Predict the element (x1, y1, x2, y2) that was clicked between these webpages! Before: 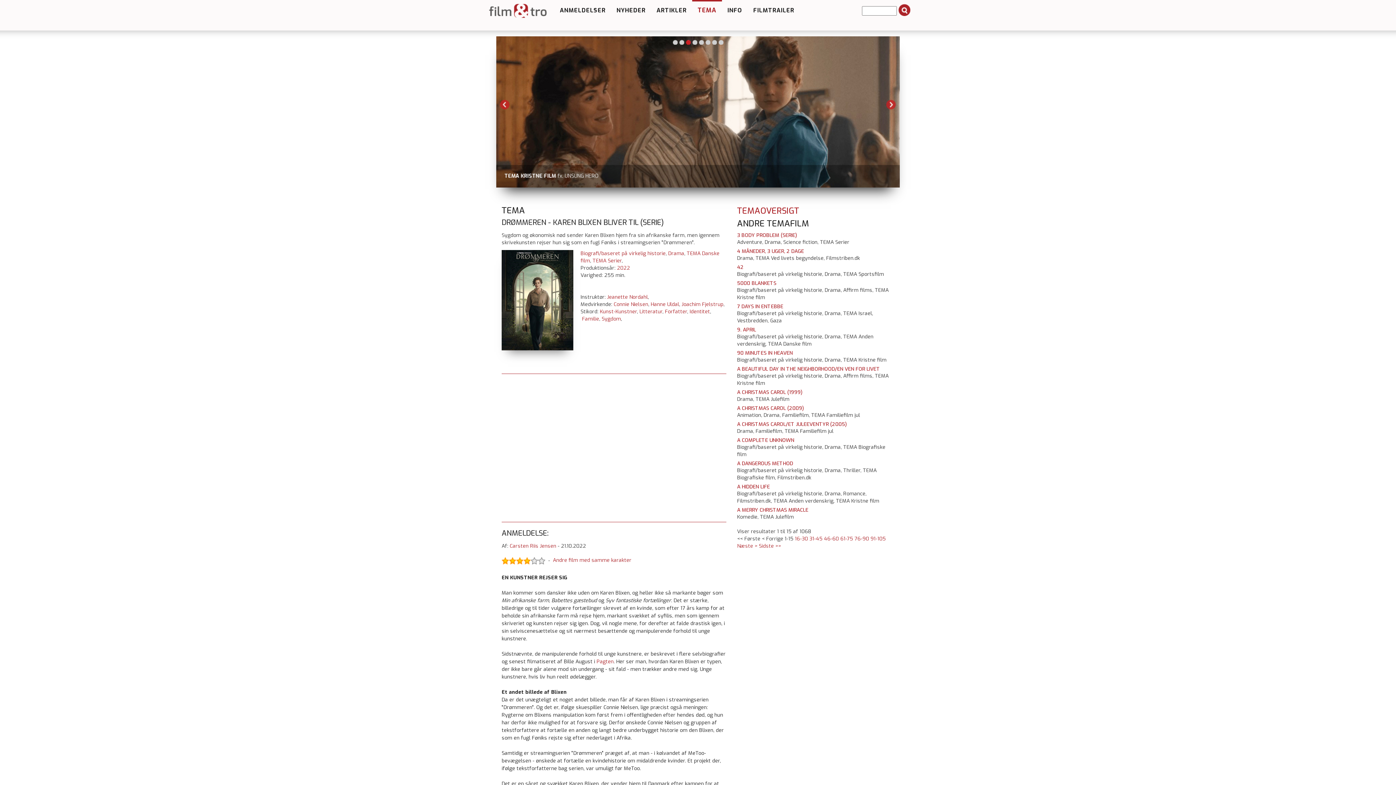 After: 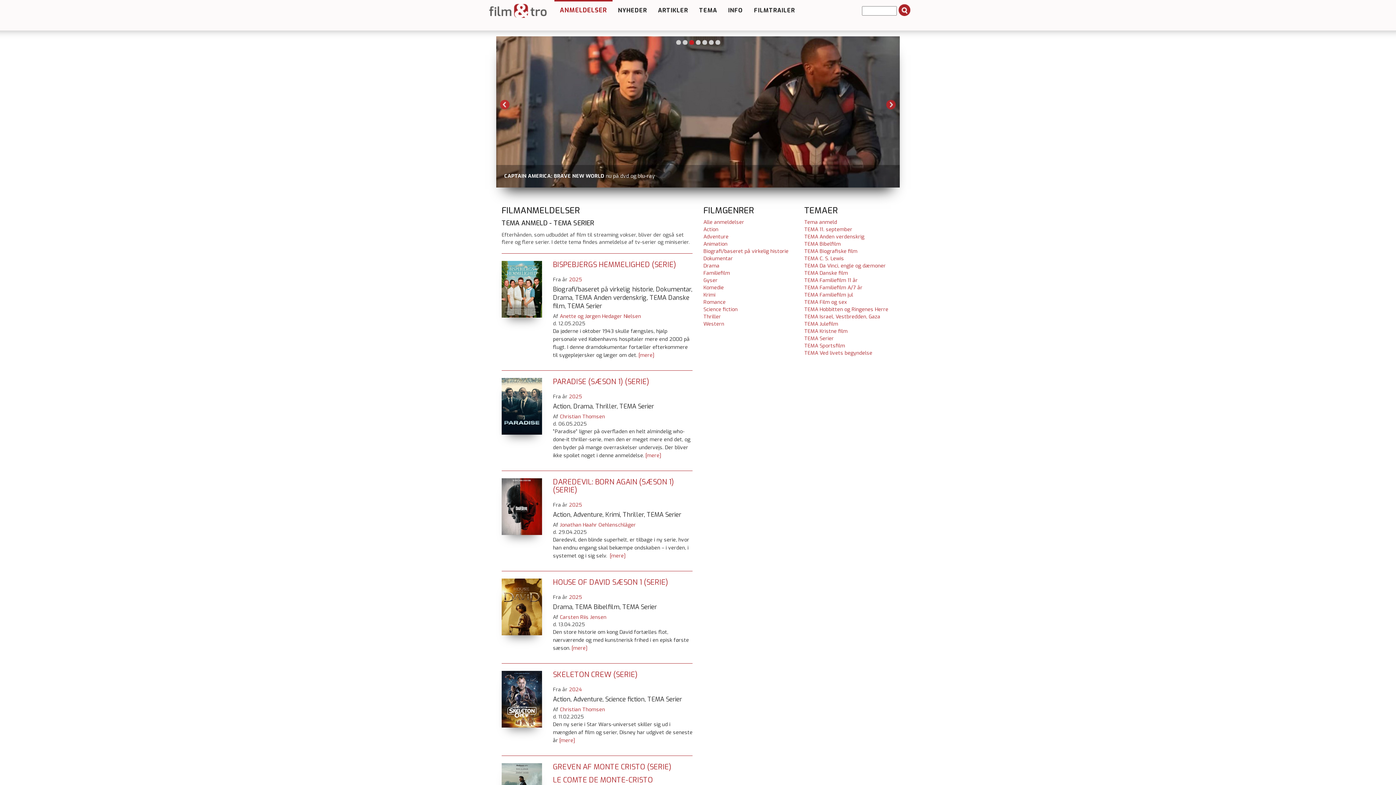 Action: bbox: (592, 257, 621, 264) label: TEMA Serier